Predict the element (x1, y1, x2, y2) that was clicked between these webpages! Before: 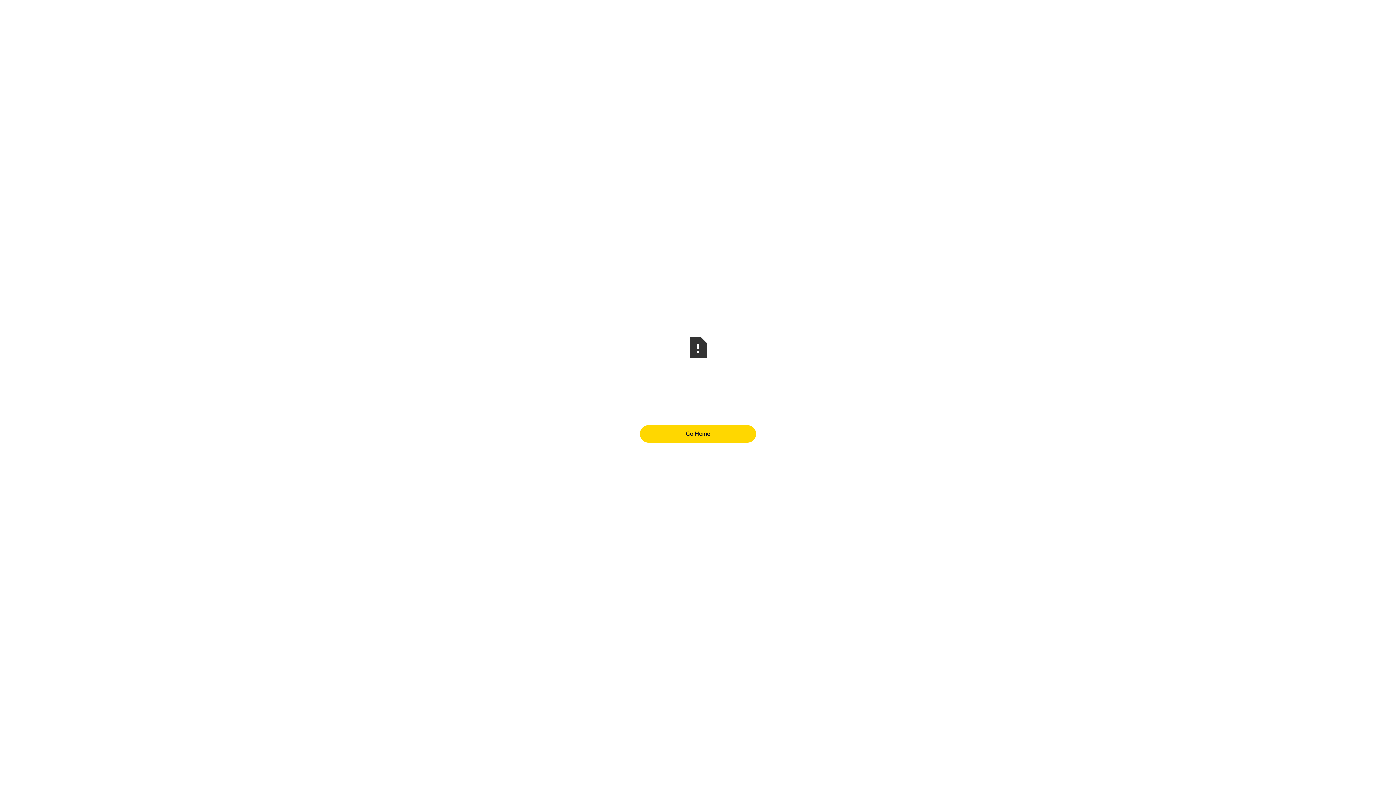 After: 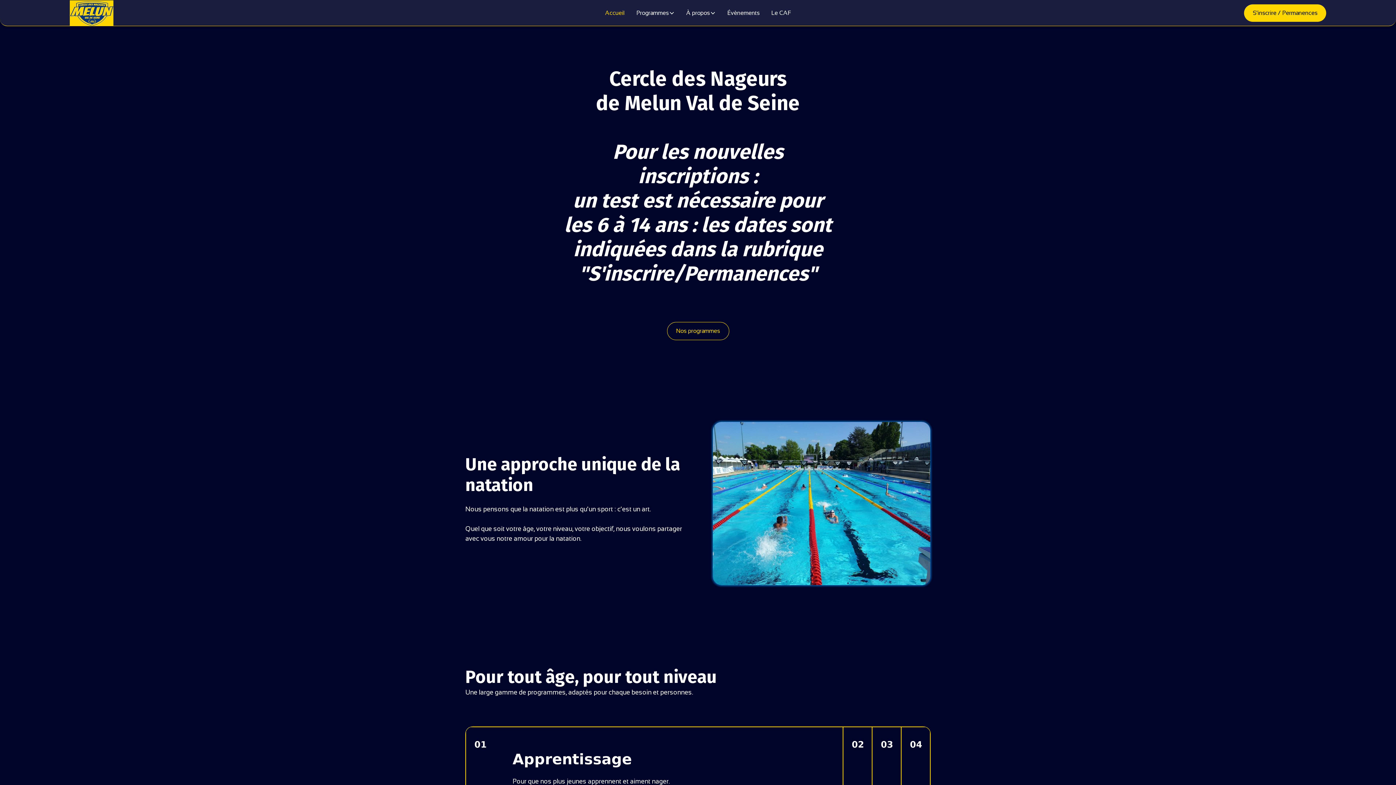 Action: bbox: (640, 425, 756, 442) label: Go Home